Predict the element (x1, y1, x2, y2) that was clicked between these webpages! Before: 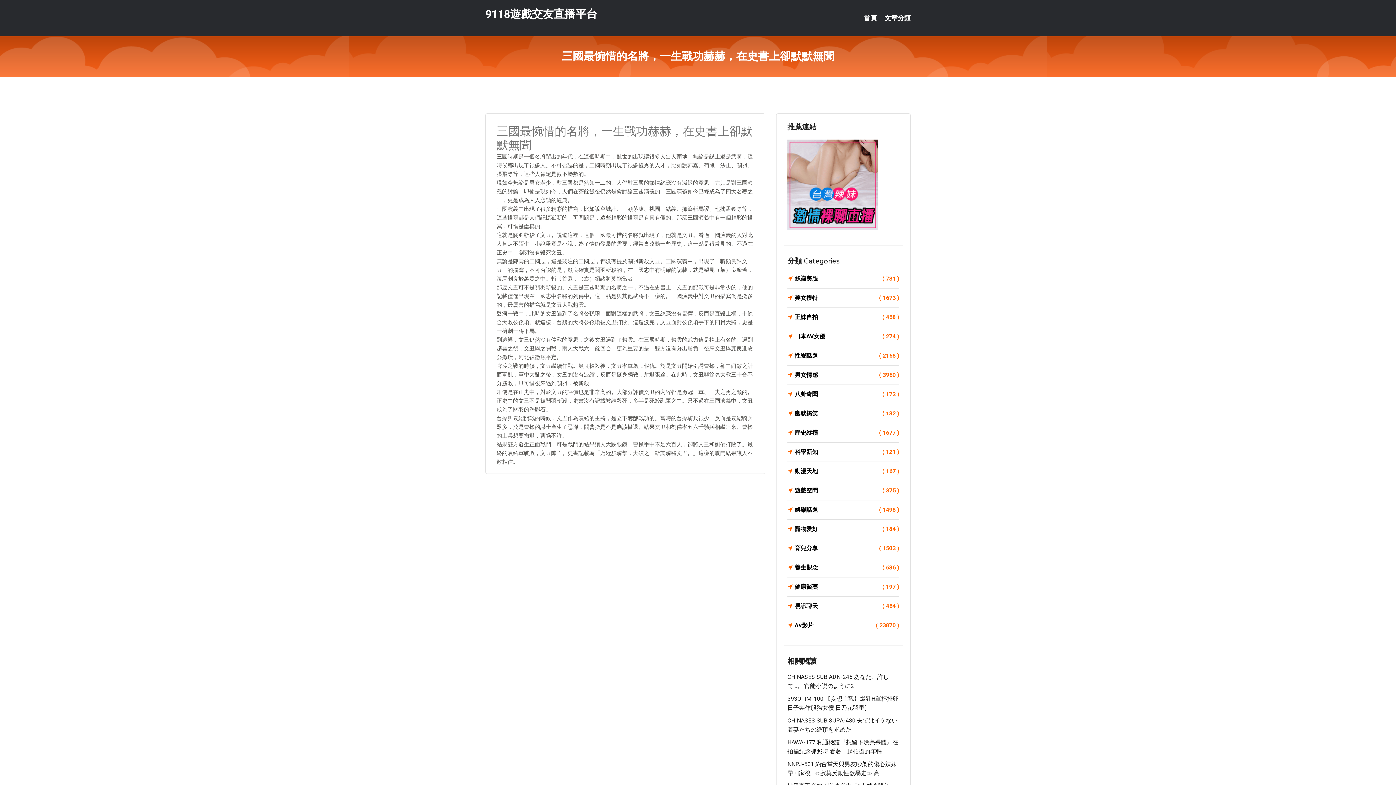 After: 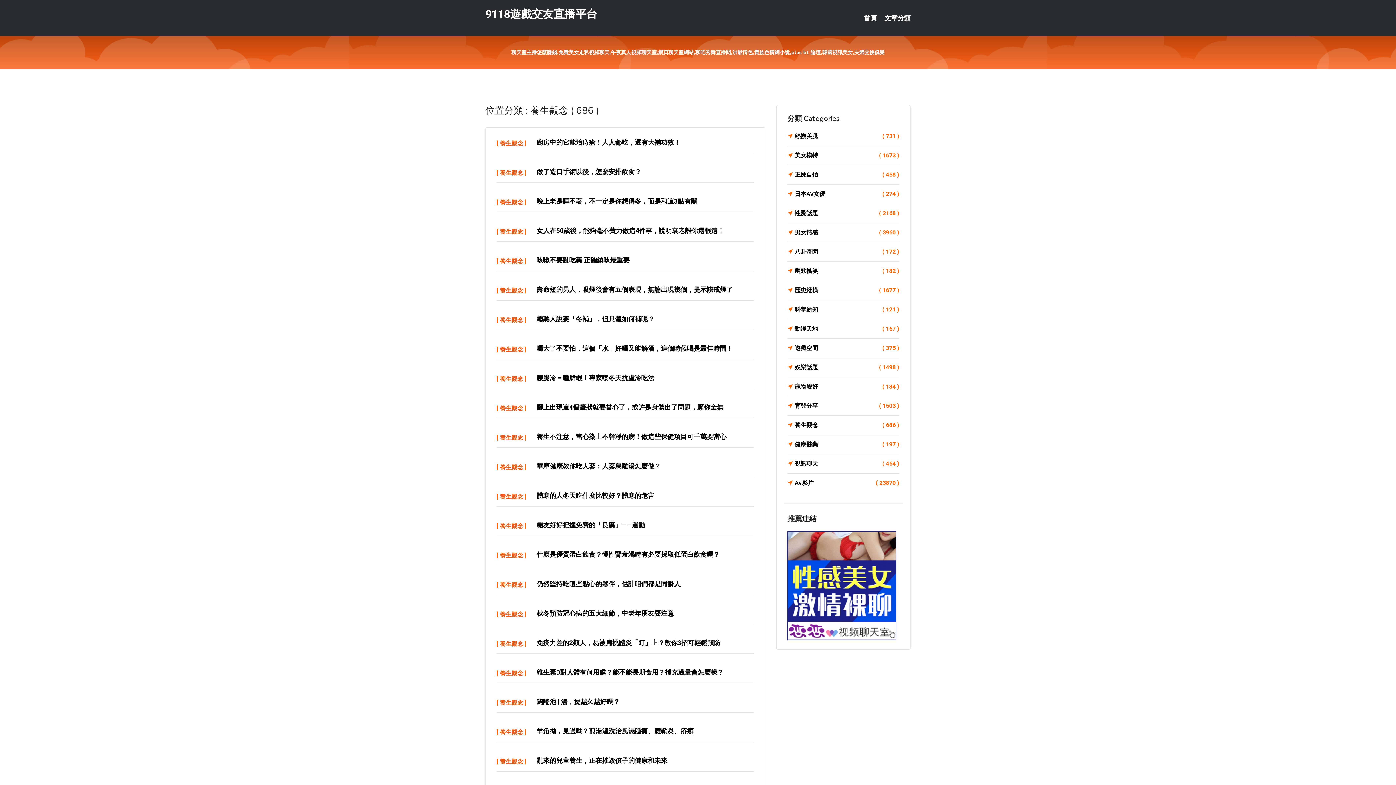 Action: label: 養生觀念
( 686 ) bbox: (787, 562, 899, 573)